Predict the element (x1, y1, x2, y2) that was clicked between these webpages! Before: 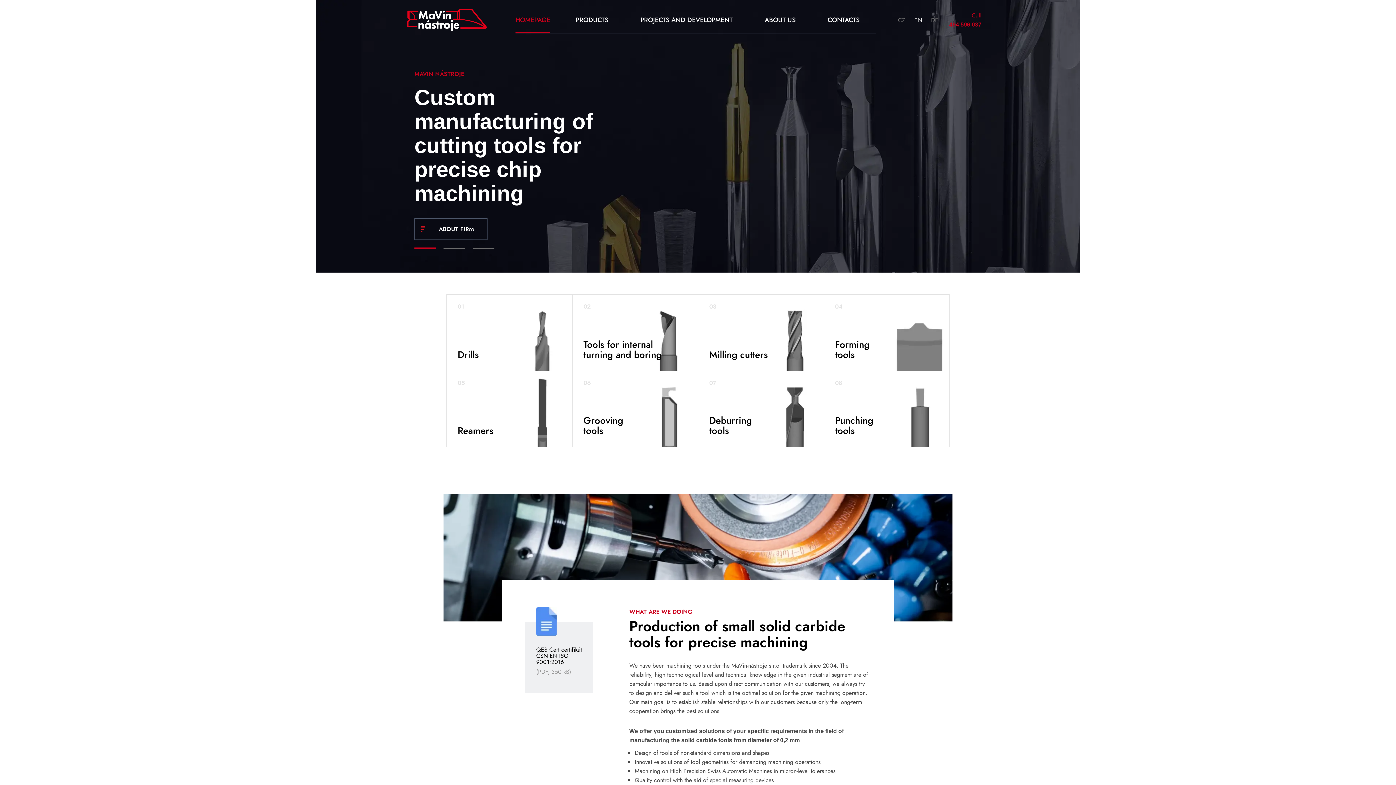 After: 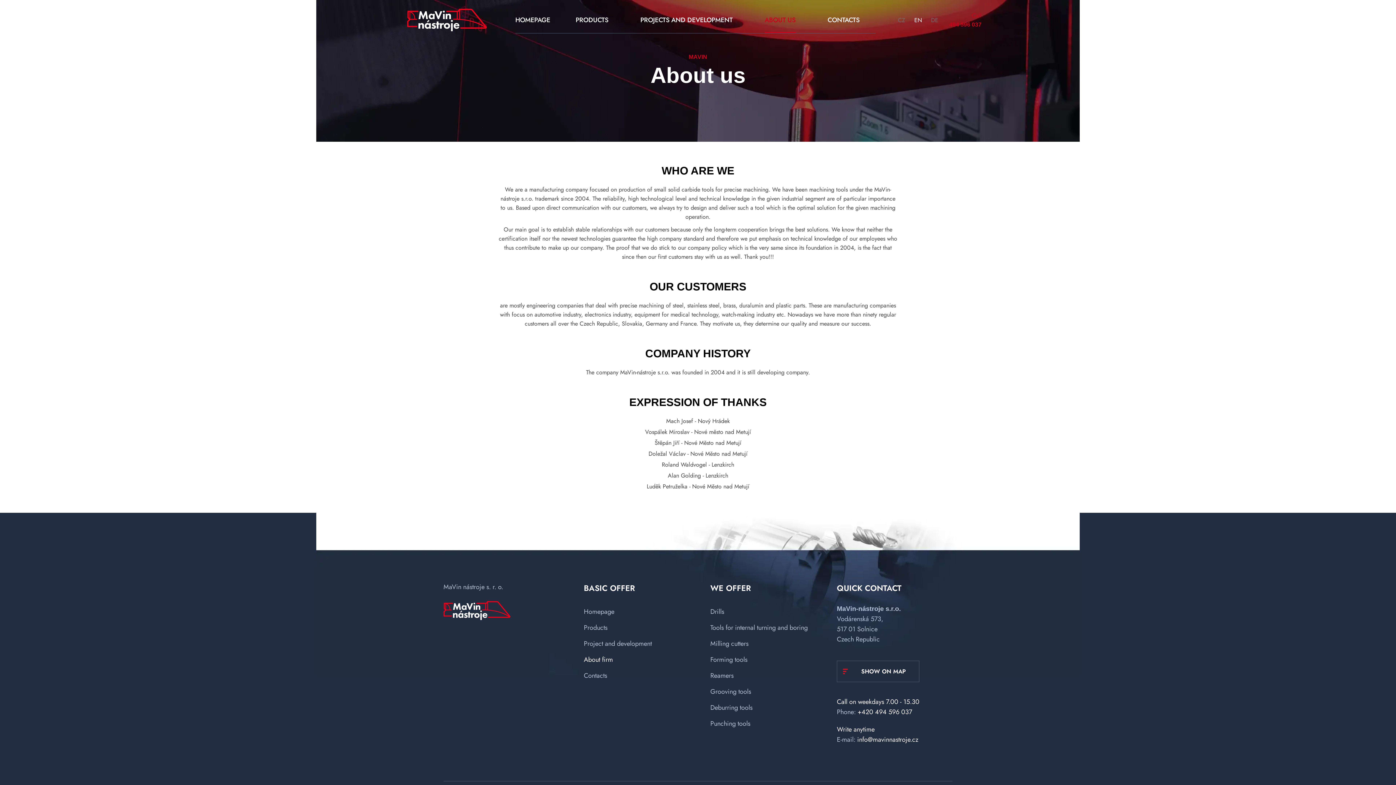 Action: bbox: (748, 6, 811, 33) label: ABOUT US